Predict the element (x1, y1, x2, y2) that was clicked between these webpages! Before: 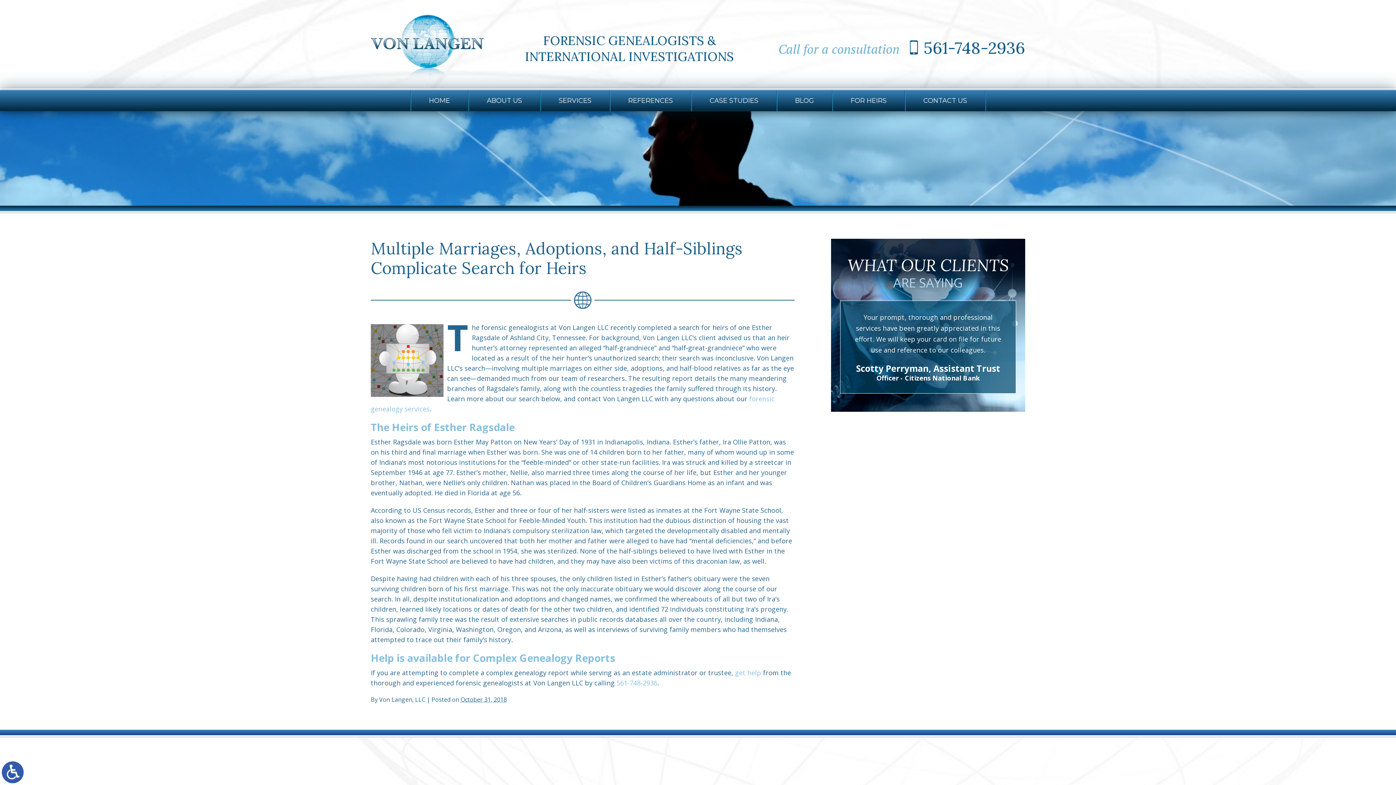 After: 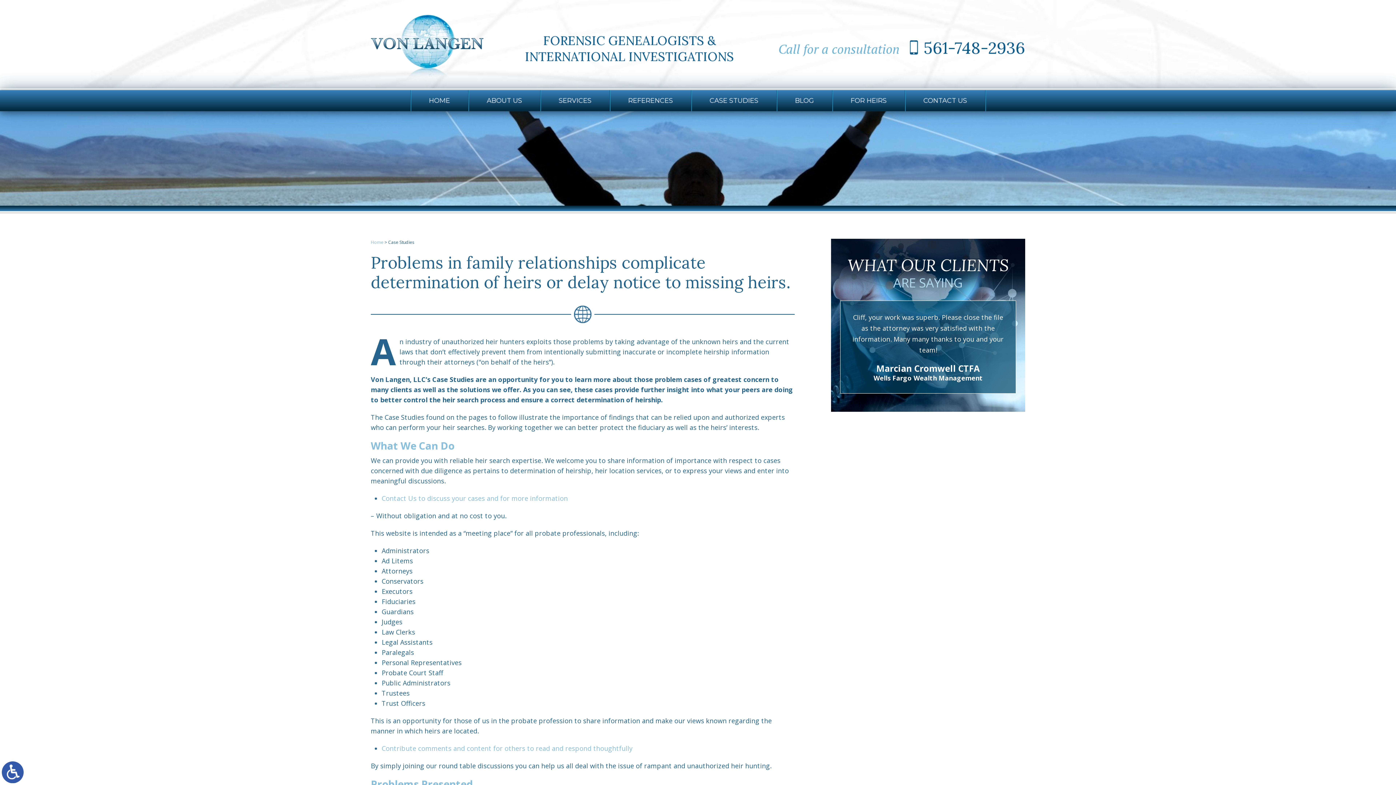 Action: bbox: (691, 90, 776, 111) label: CASE STUDIES